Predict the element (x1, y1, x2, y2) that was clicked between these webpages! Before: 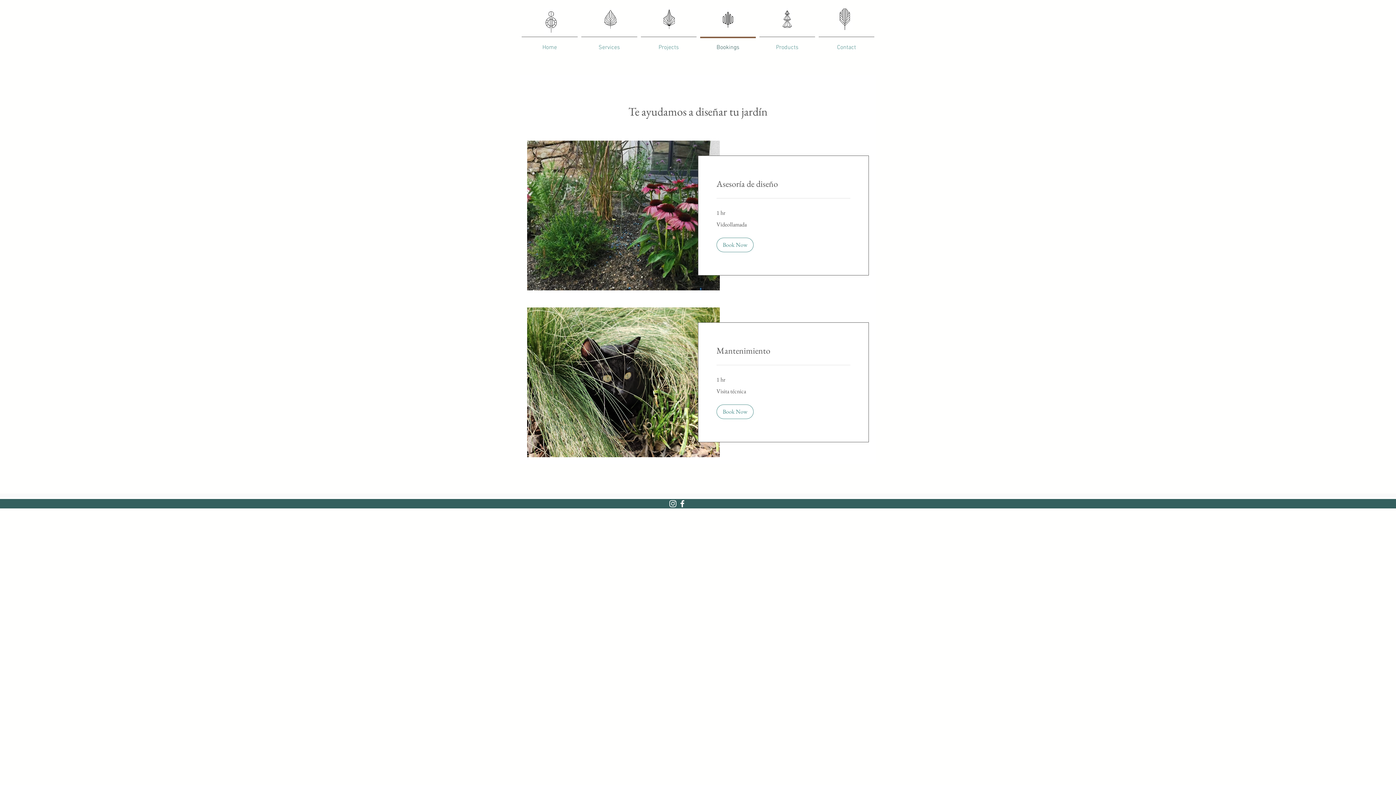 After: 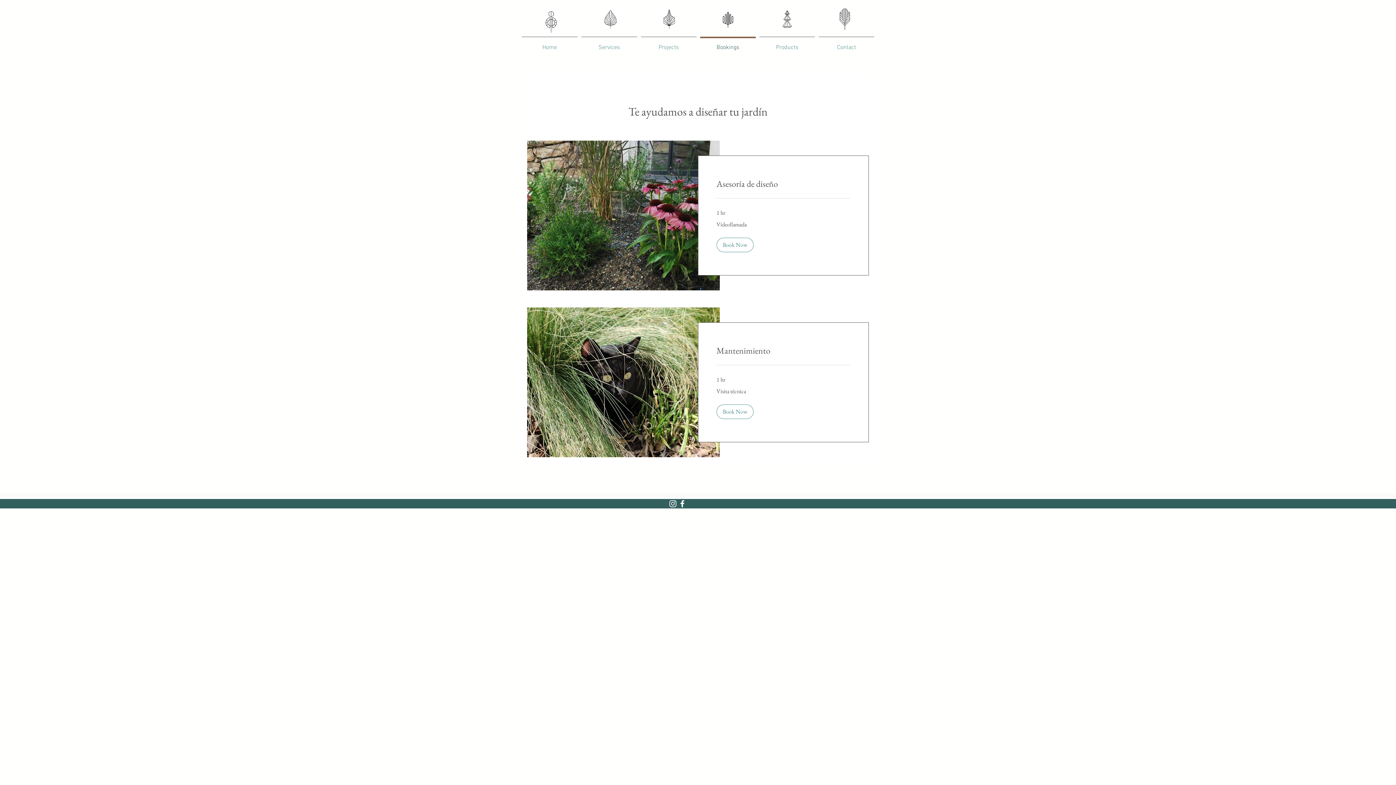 Action: label: White Instagram Icon bbox: (668, 499, 677, 508)